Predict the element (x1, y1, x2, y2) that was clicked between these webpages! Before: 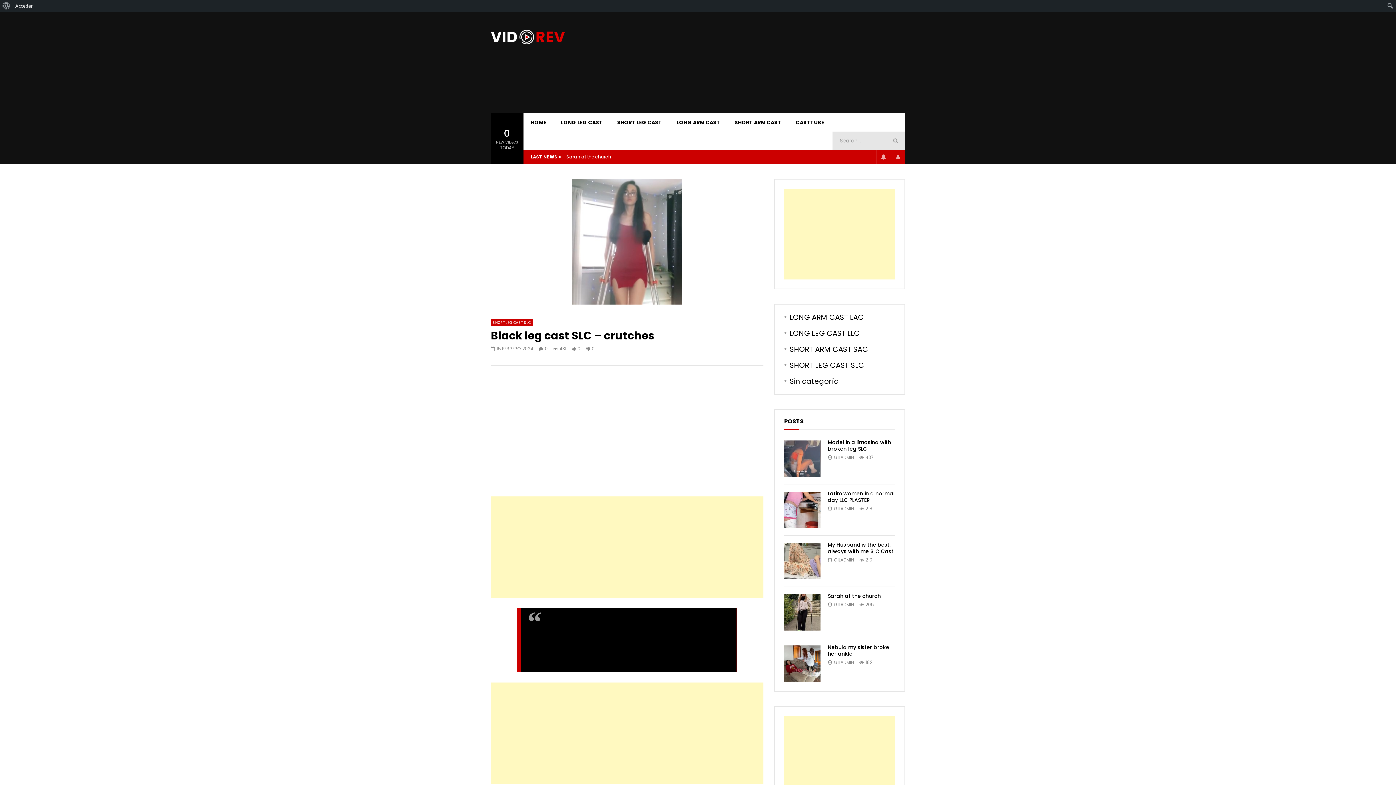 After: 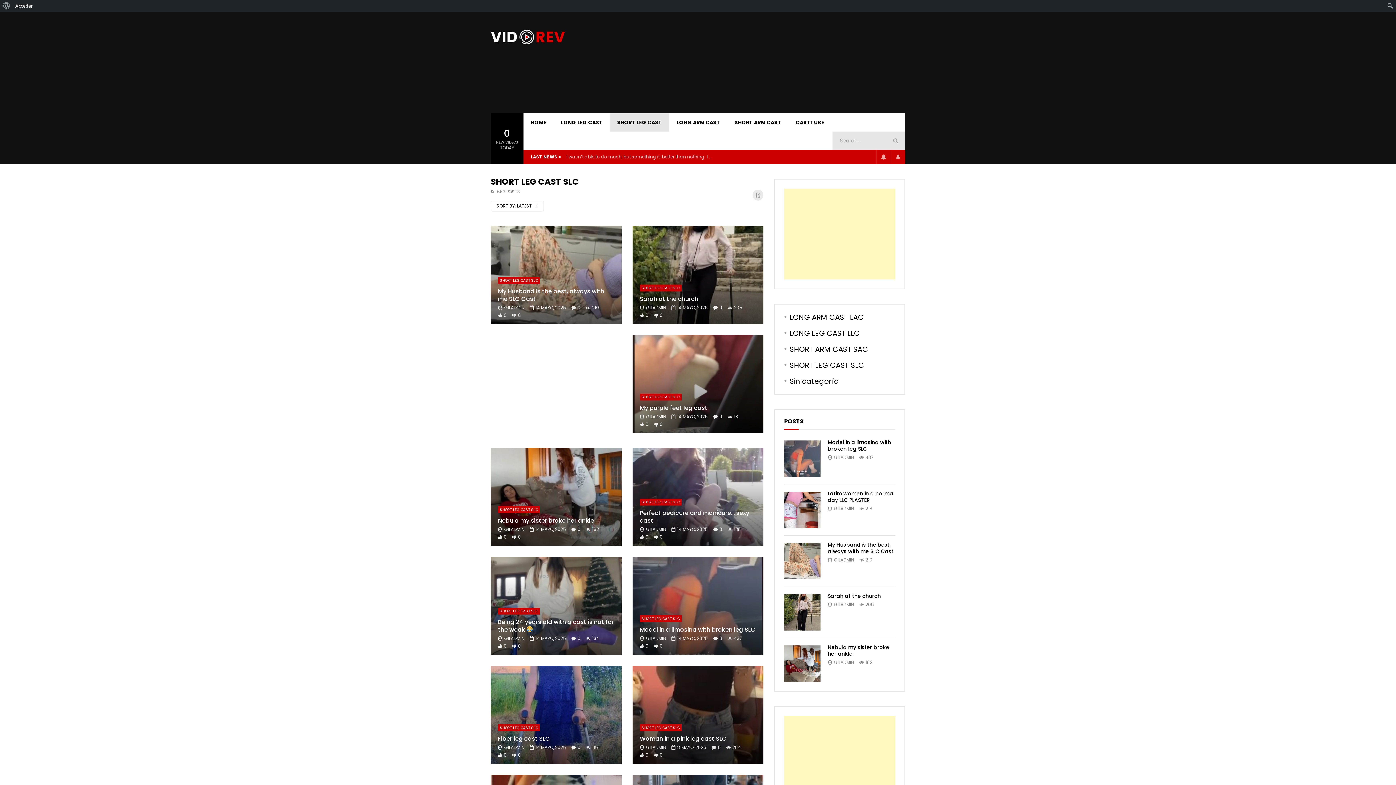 Action: bbox: (490, 319, 532, 326) label: SHORT LEG CAST SLC